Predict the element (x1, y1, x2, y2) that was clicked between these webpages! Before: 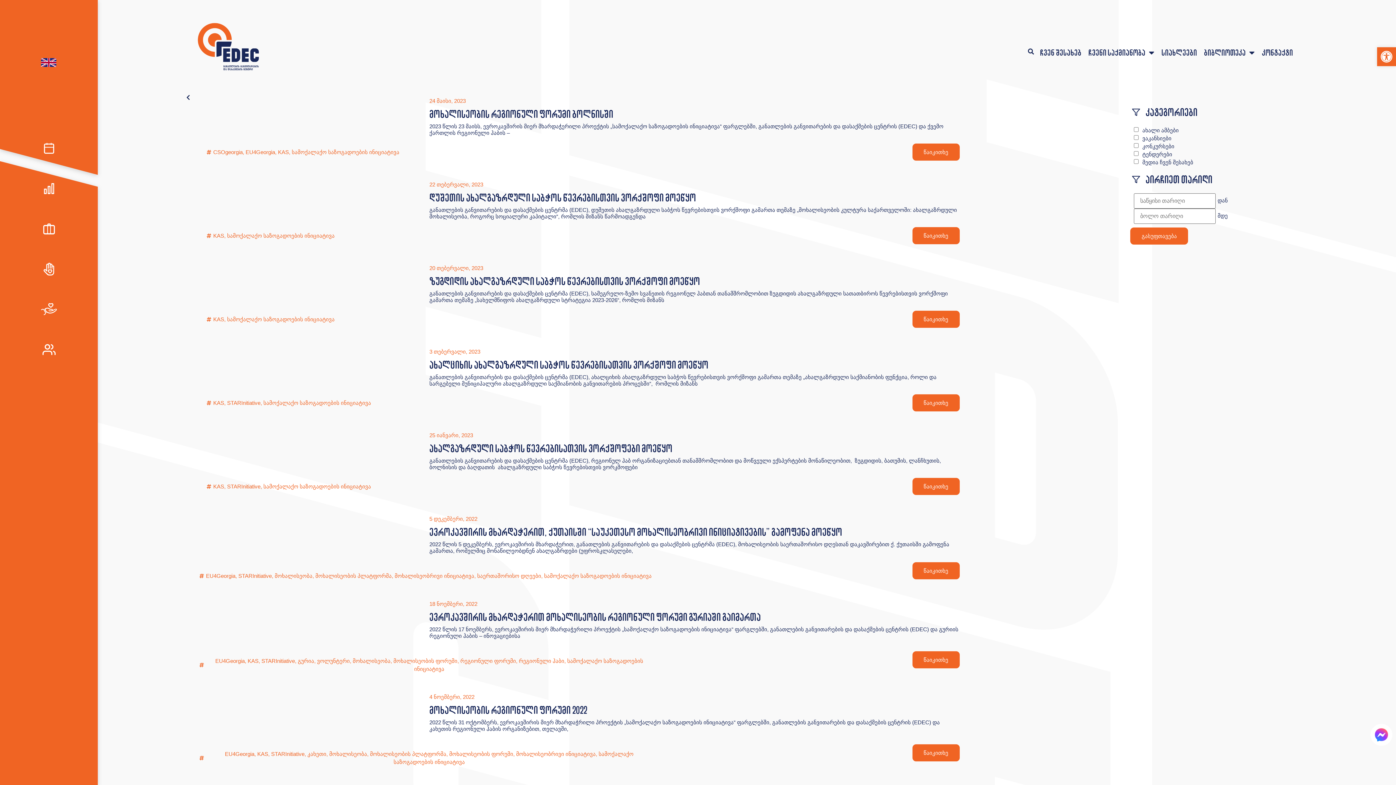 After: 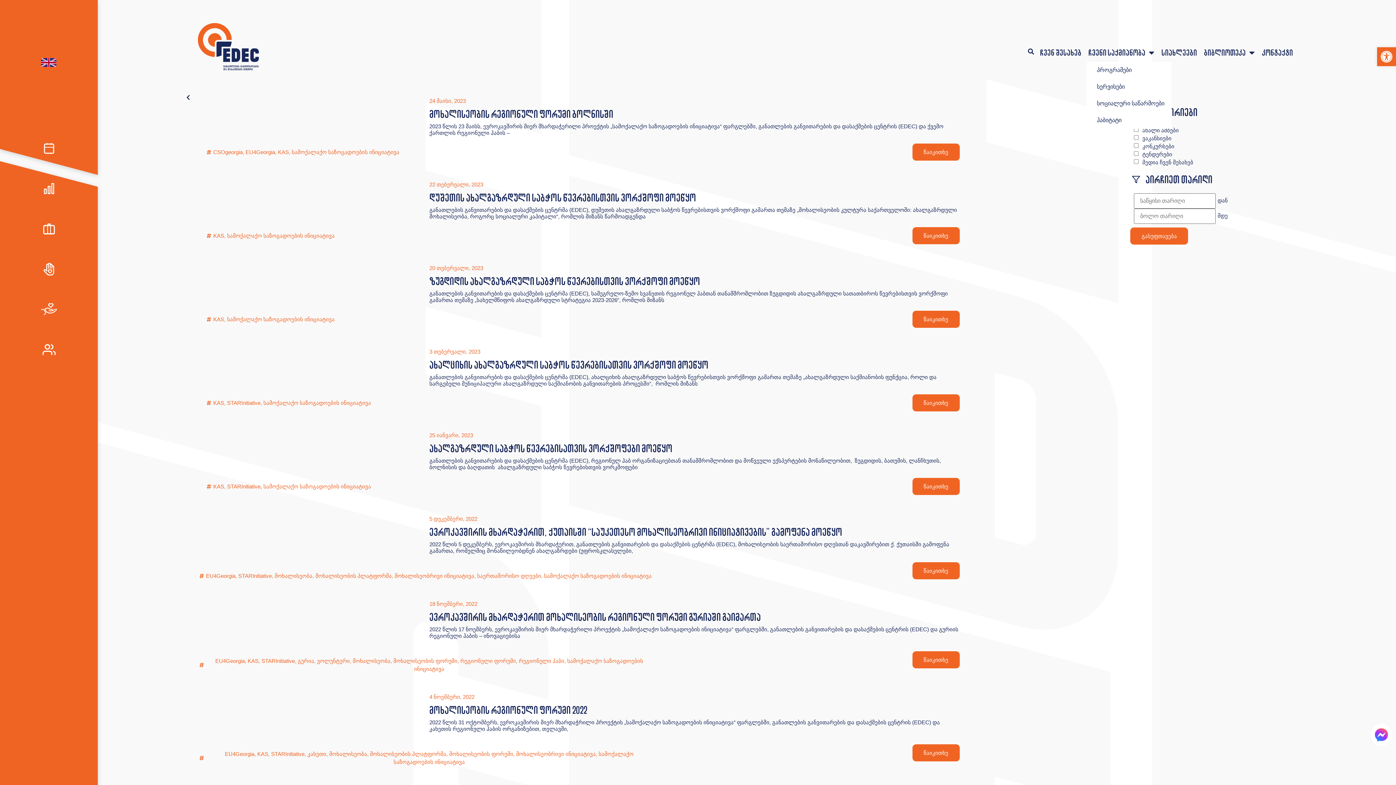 Action: label: ჩვენი საქმიანობა bbox: (1086, 43, 1156, 61)